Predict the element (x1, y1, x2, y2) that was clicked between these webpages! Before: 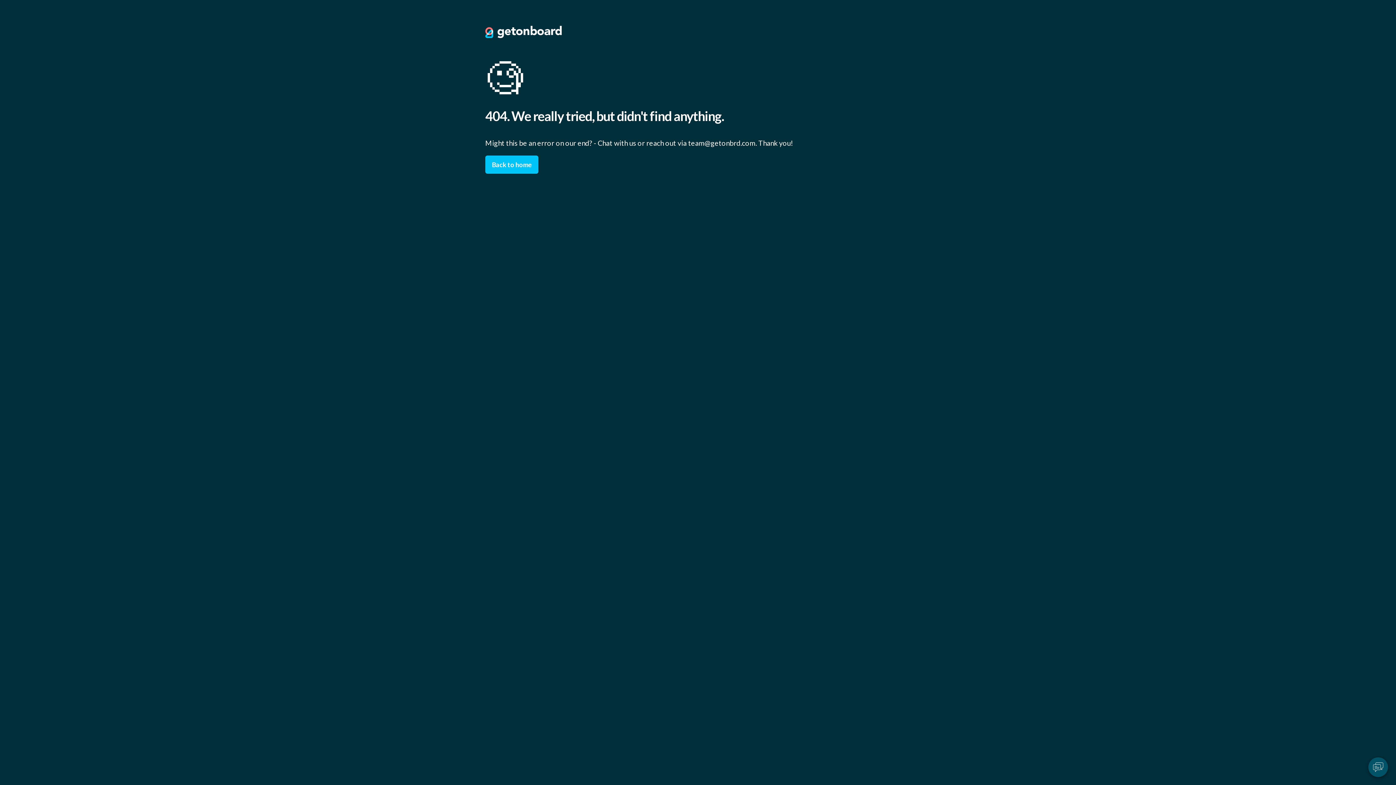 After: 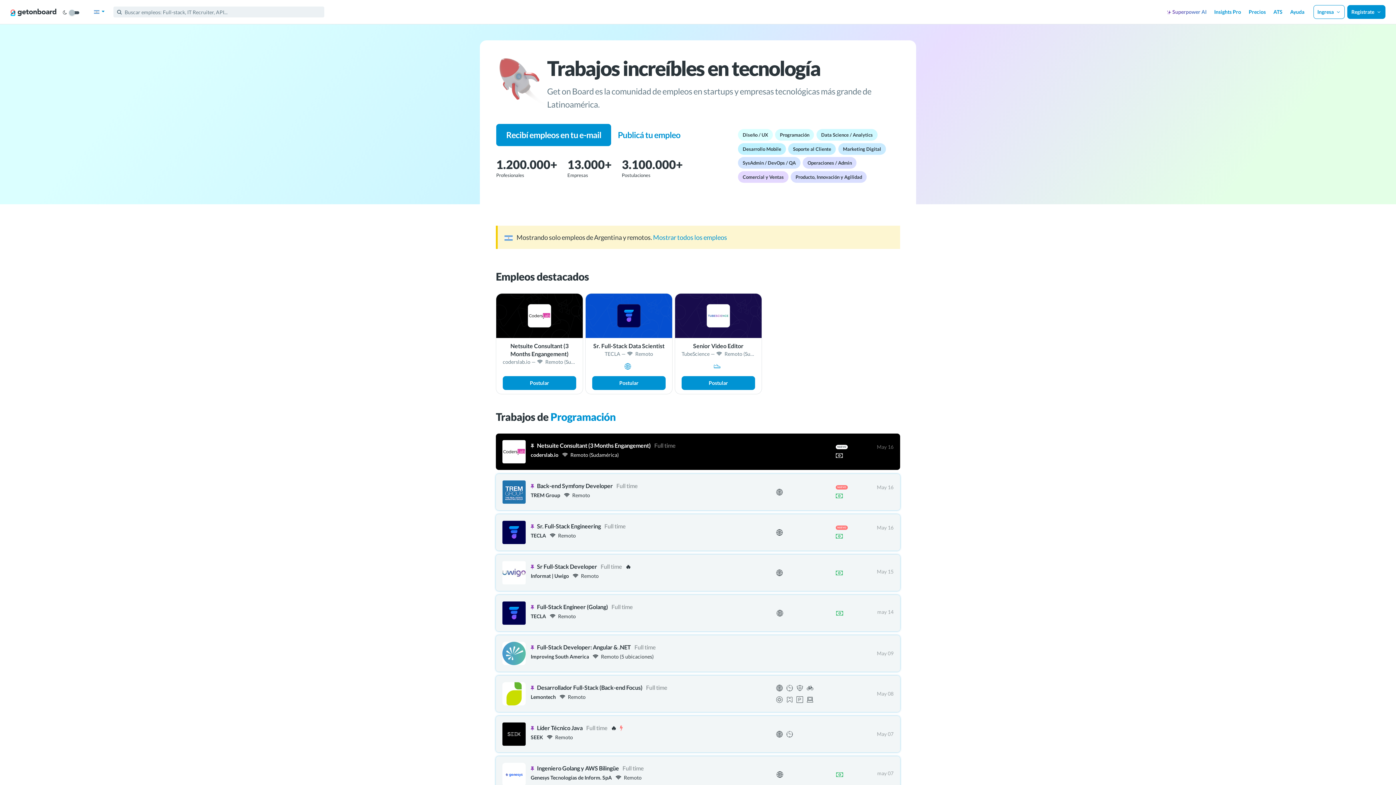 Action: bbox: (485, 31, 561, 39)